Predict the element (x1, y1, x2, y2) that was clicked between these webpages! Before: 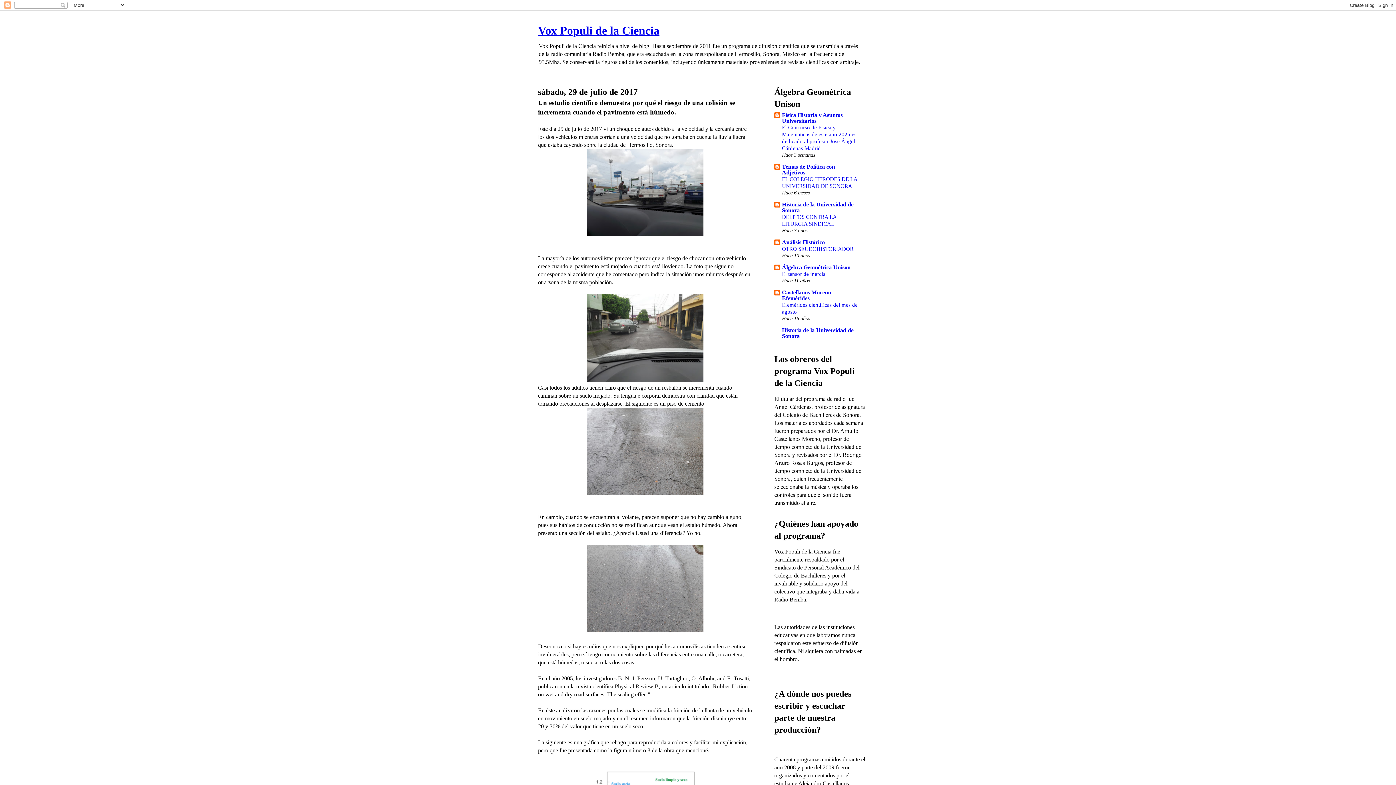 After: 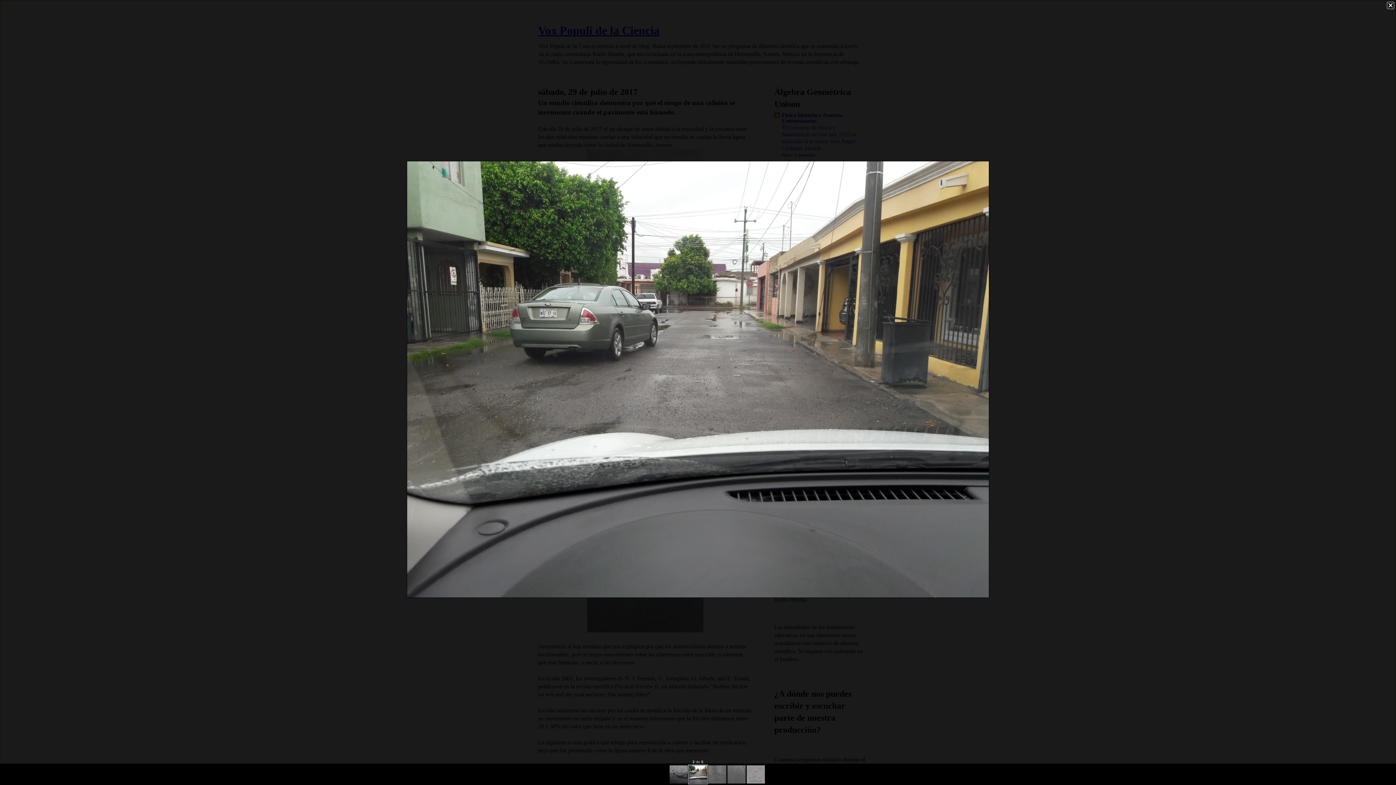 Action: bbox: (587, 376, 703, 382)